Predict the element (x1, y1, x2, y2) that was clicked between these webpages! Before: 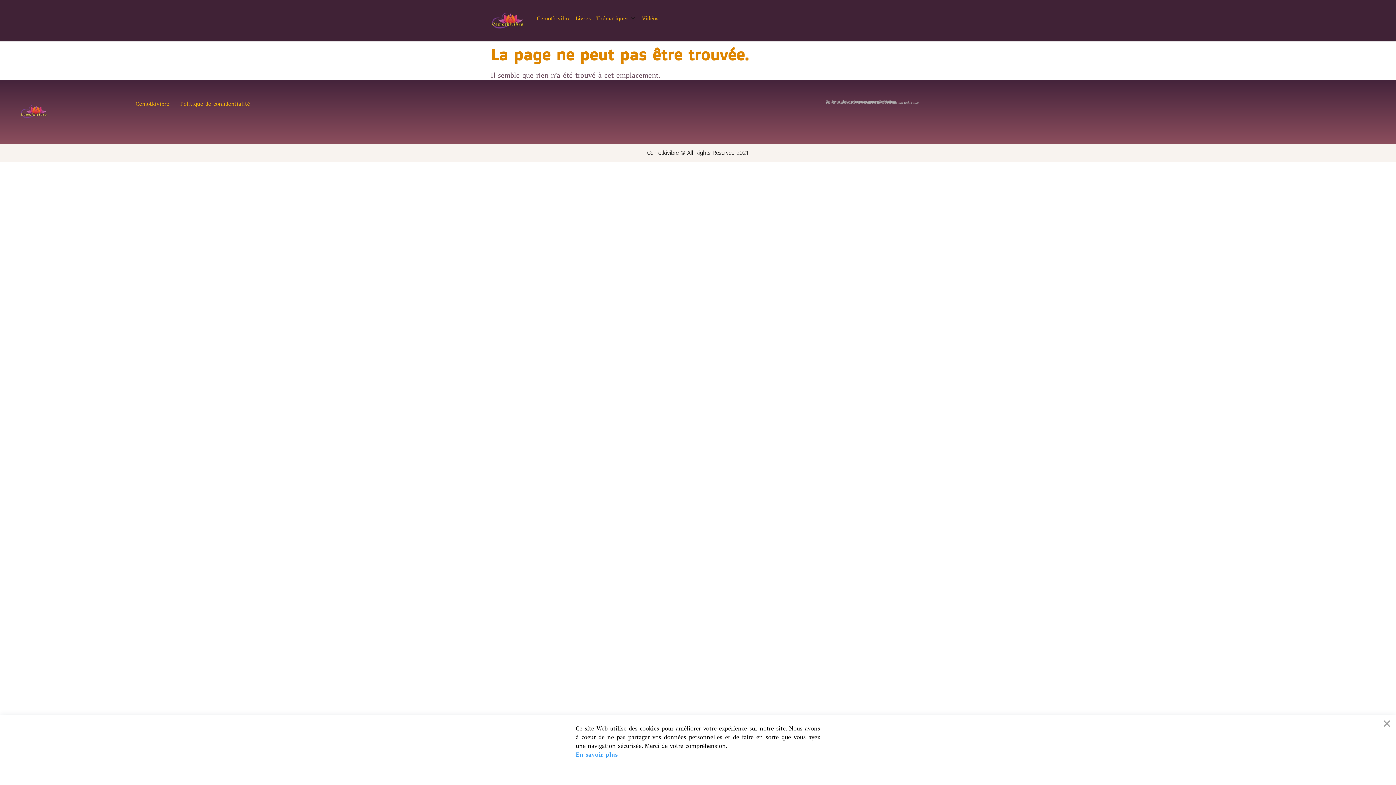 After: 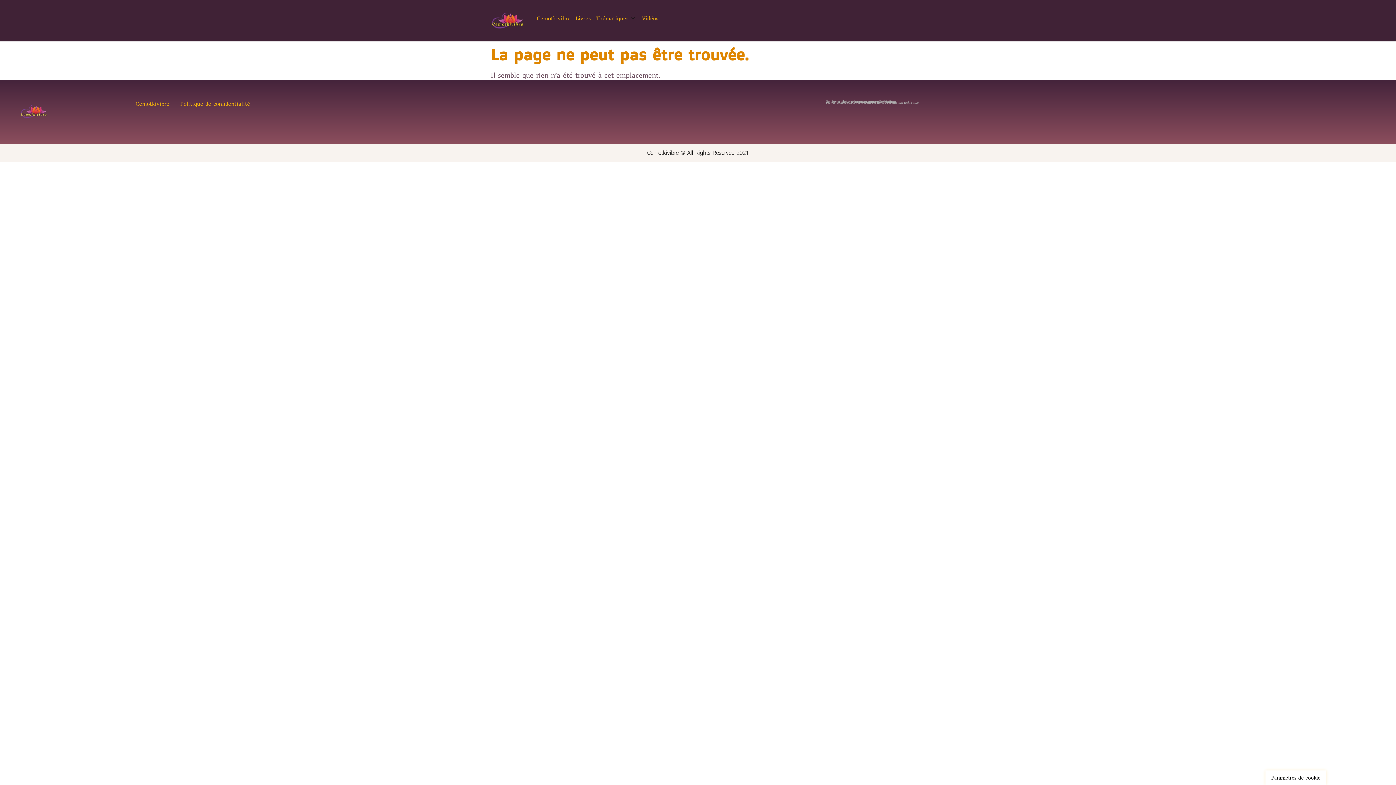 Action: label: Reject bbox: (615, 765, 650, 776)